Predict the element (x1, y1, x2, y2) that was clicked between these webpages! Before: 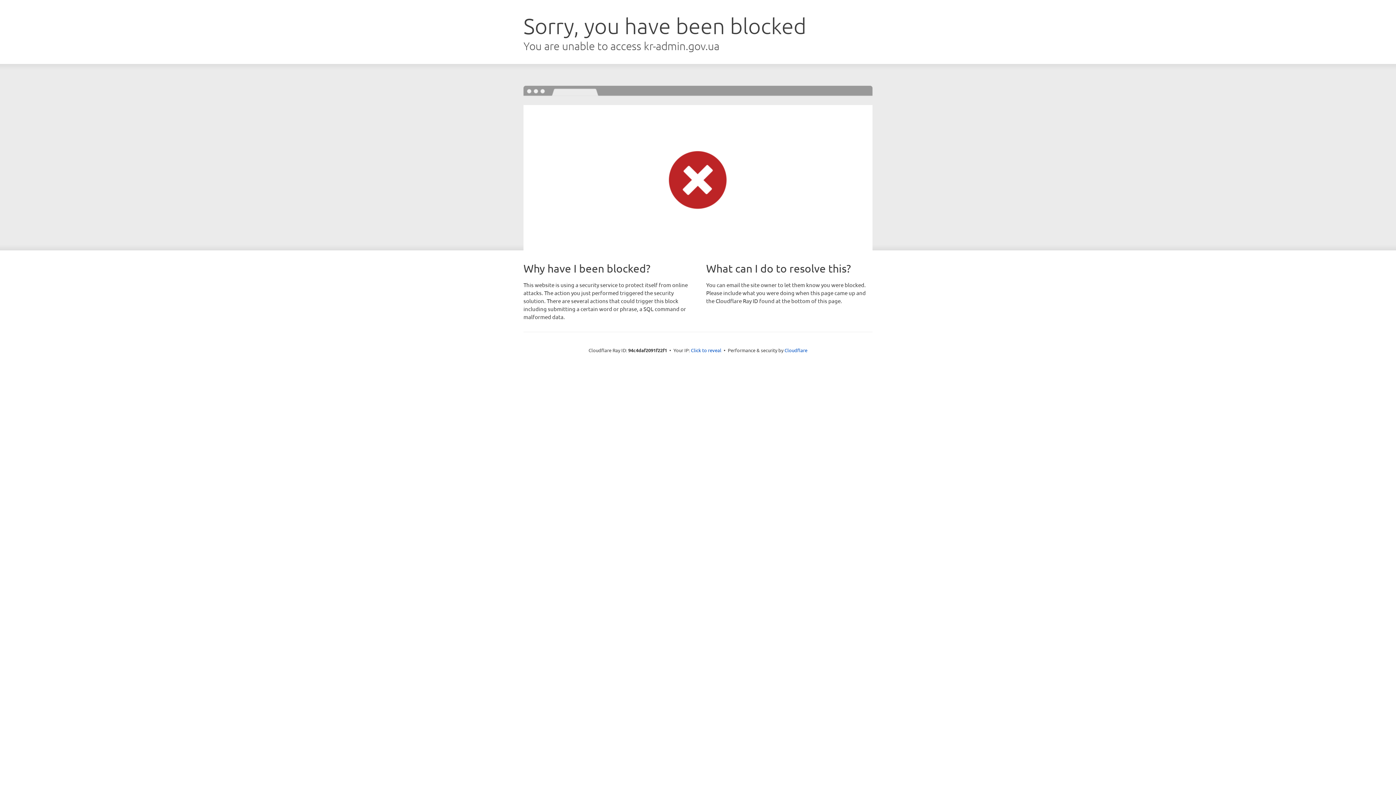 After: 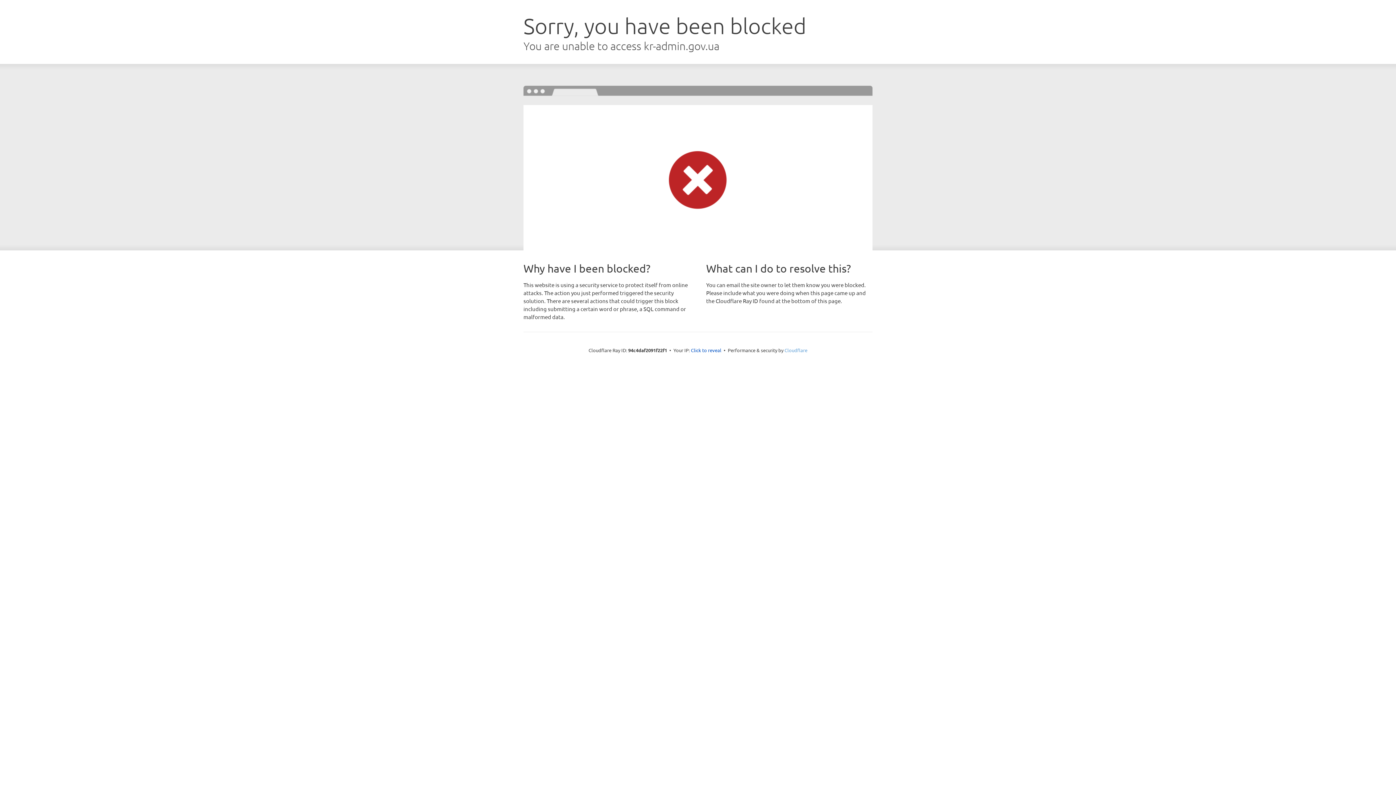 Action: label: Cloudflare bbox: (784, 347, 807, 353)